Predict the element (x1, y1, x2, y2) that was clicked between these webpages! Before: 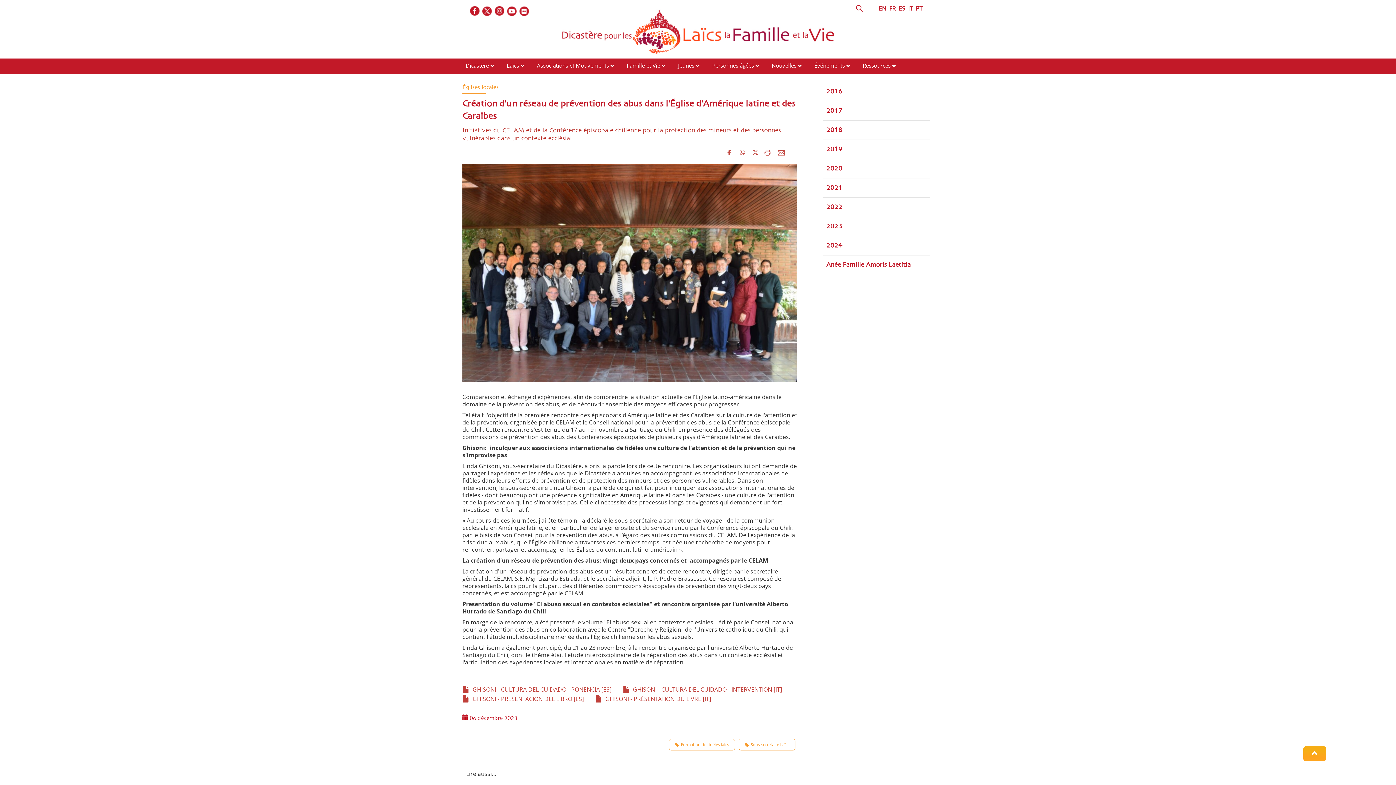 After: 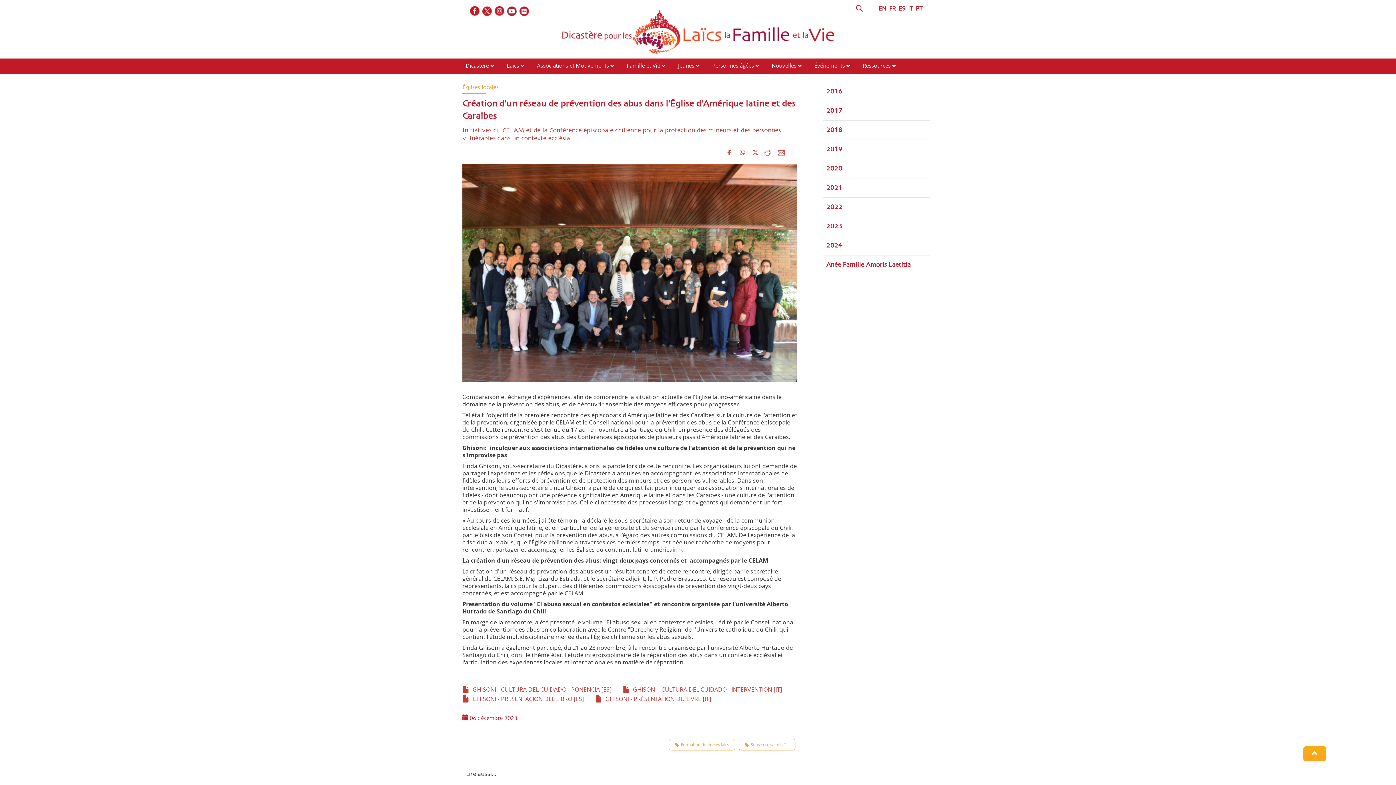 Action: bbox: (507, 6, 517, 16)